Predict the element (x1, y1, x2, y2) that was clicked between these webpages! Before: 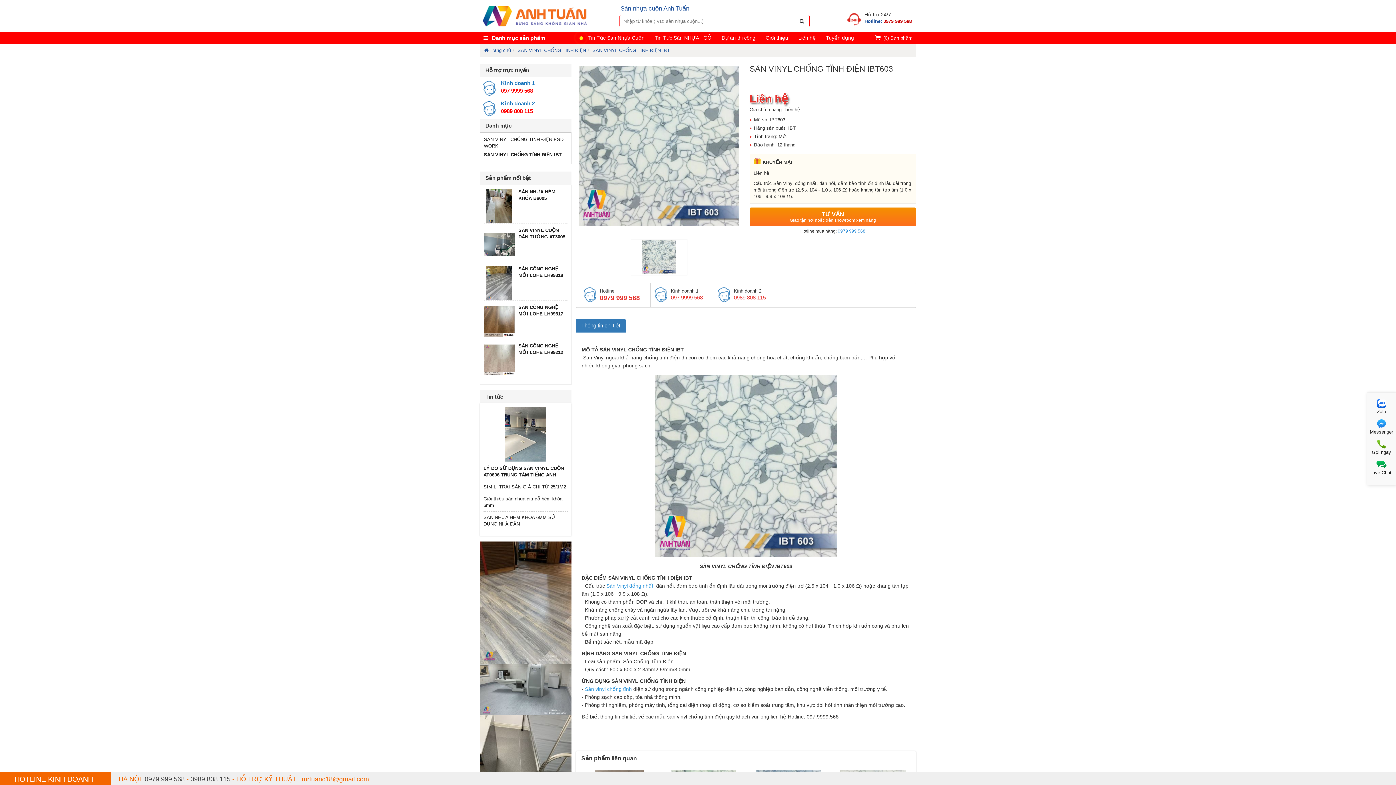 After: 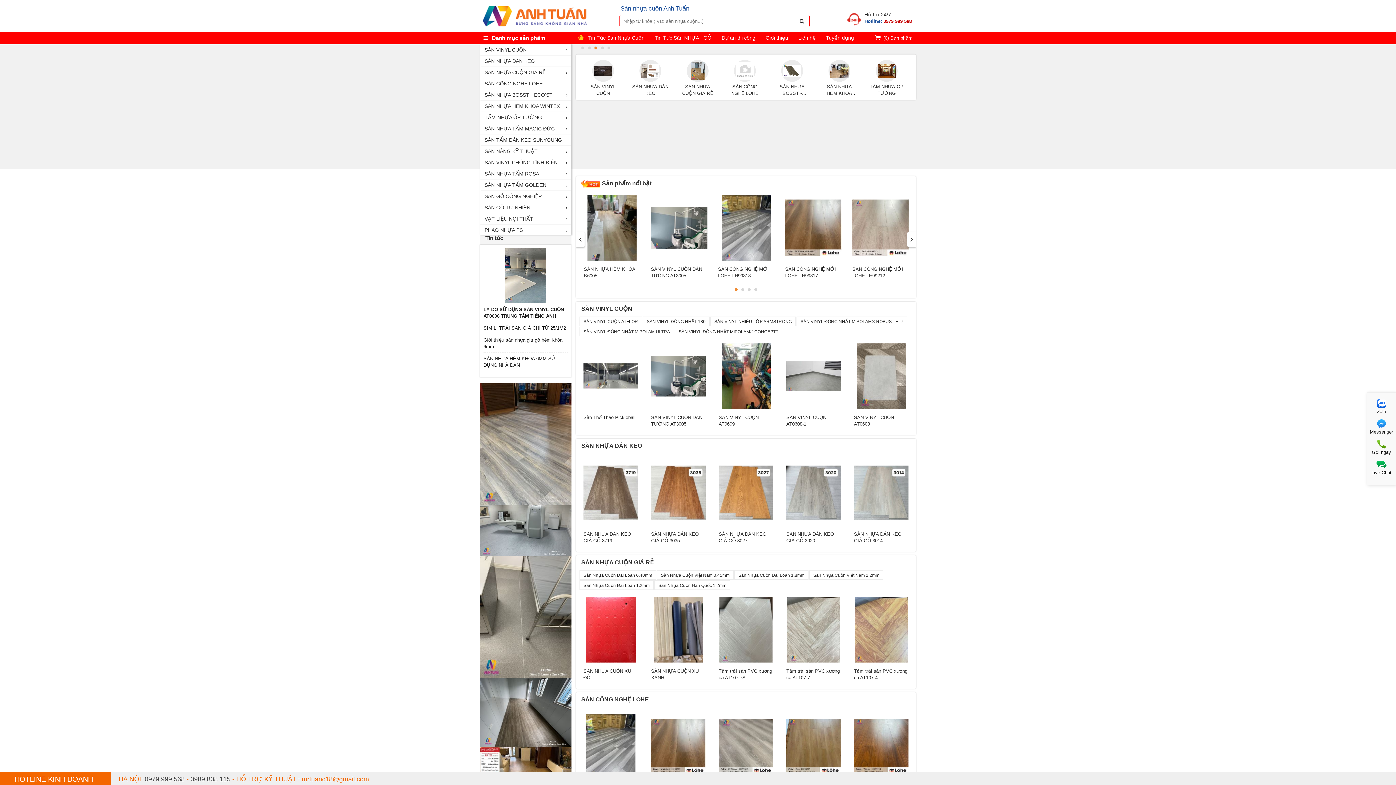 Action: bbox: (483, 47, 511, 53) label: Trang chủ